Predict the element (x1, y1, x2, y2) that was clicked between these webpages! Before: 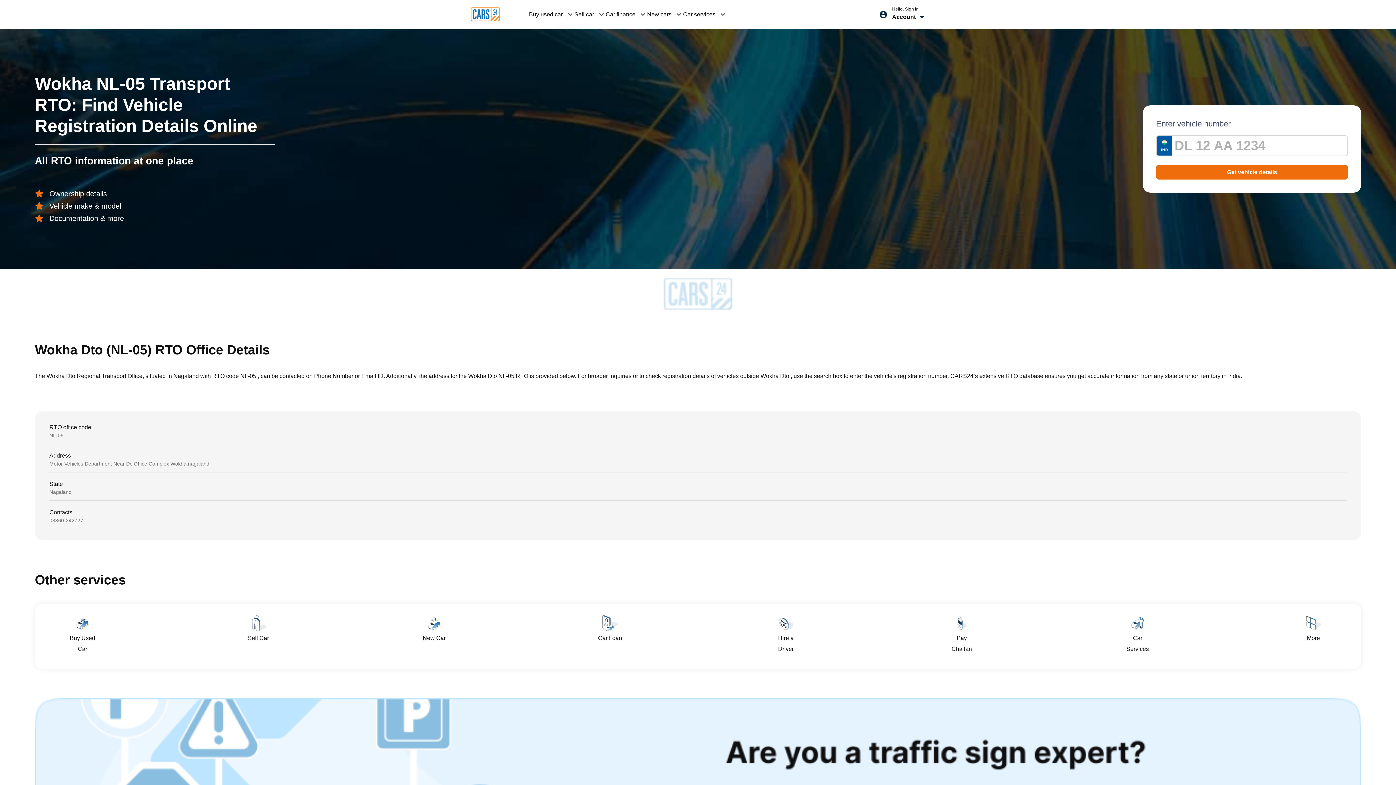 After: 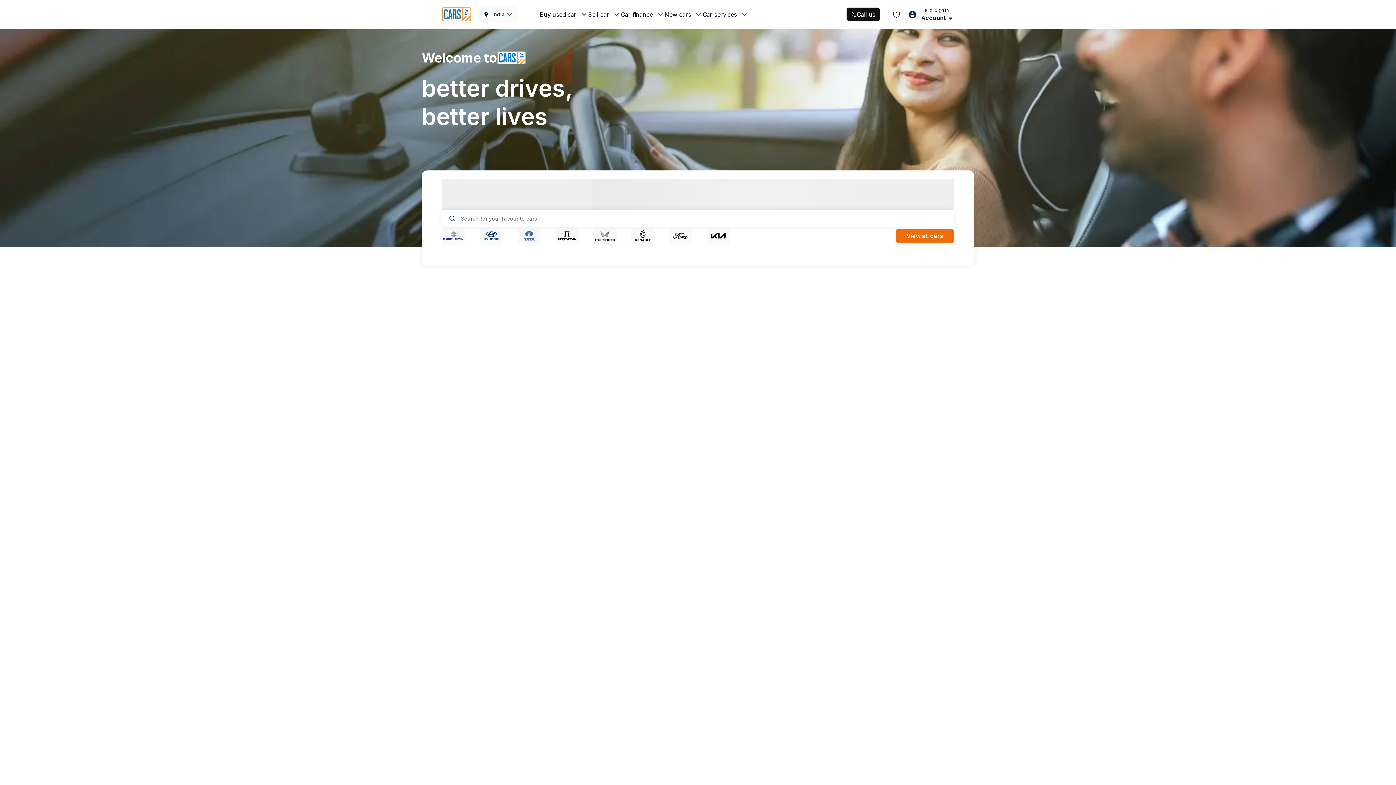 Action: label: Buy Used Car bbox: (62, 615, 102, 656)